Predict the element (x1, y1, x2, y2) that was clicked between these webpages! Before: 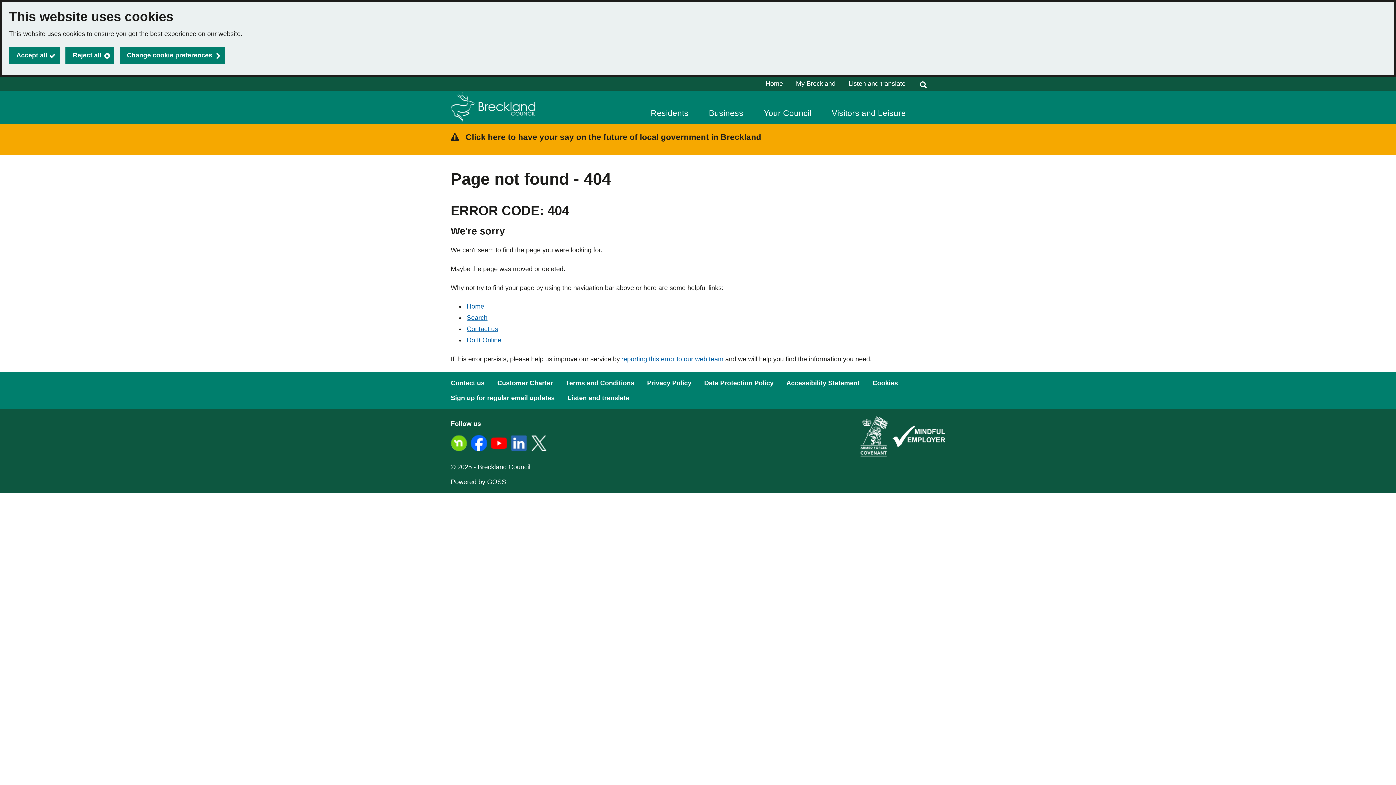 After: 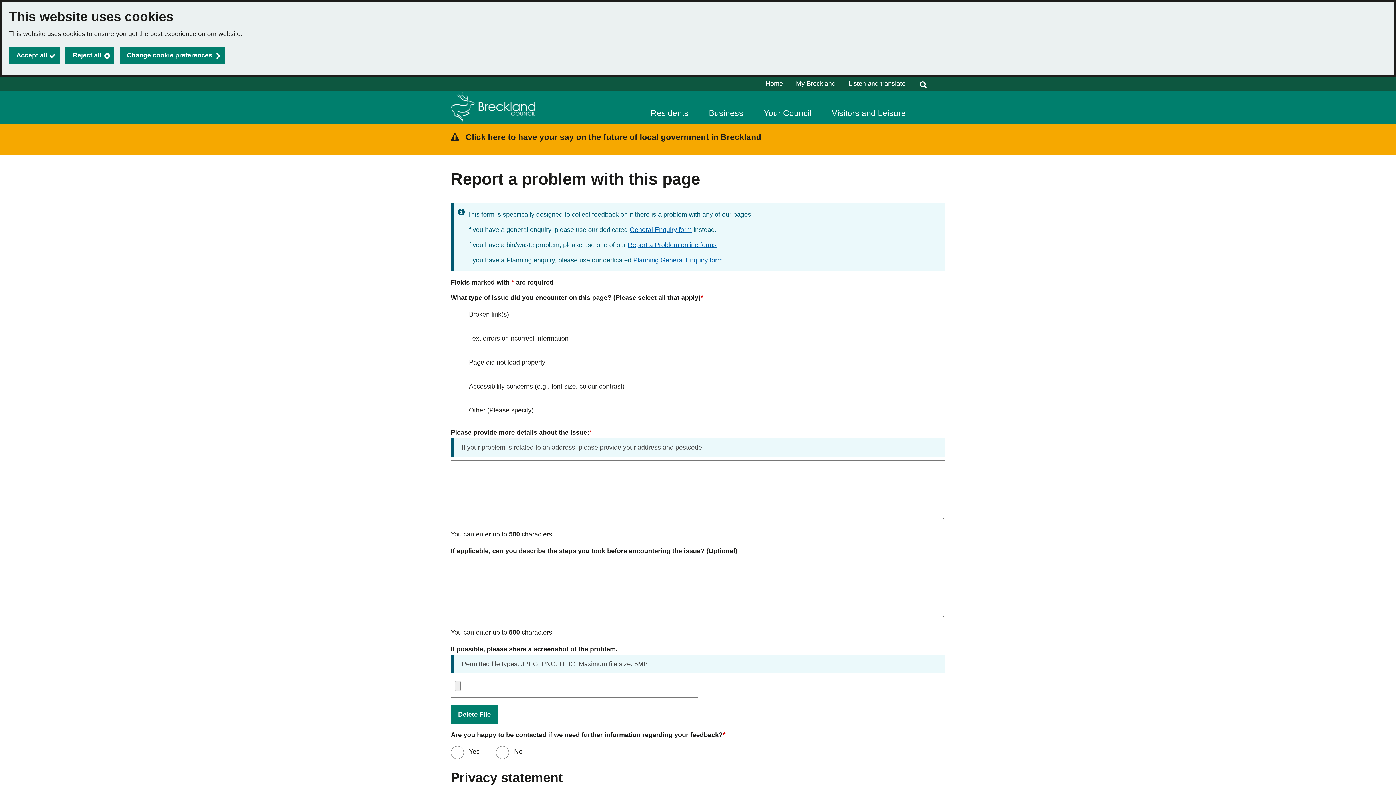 Action: bbox: (620, 355, 723, 362) label: reporting this error to our web team